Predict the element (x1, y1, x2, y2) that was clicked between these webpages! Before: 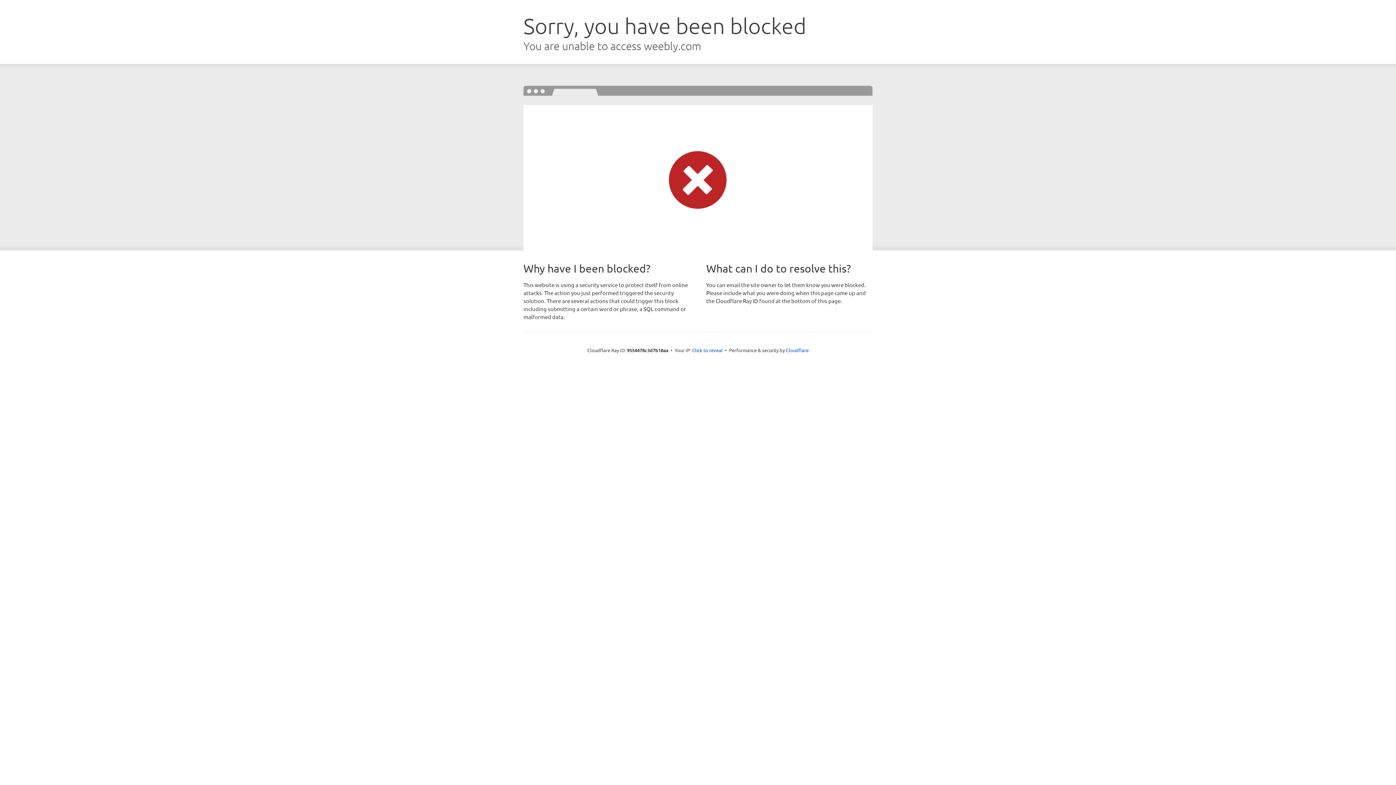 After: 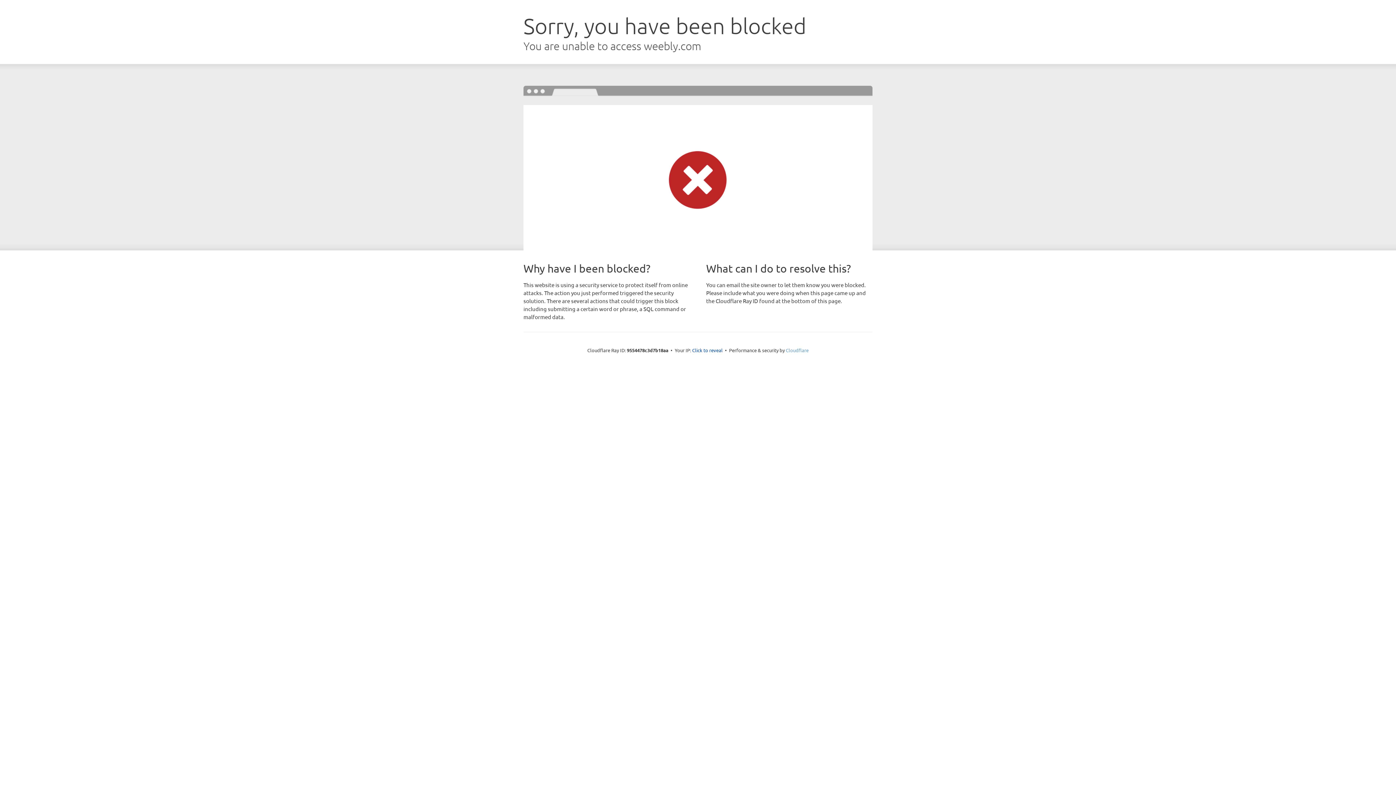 Action: label: Cloudflare bbox: (786, 347, 808, 353)